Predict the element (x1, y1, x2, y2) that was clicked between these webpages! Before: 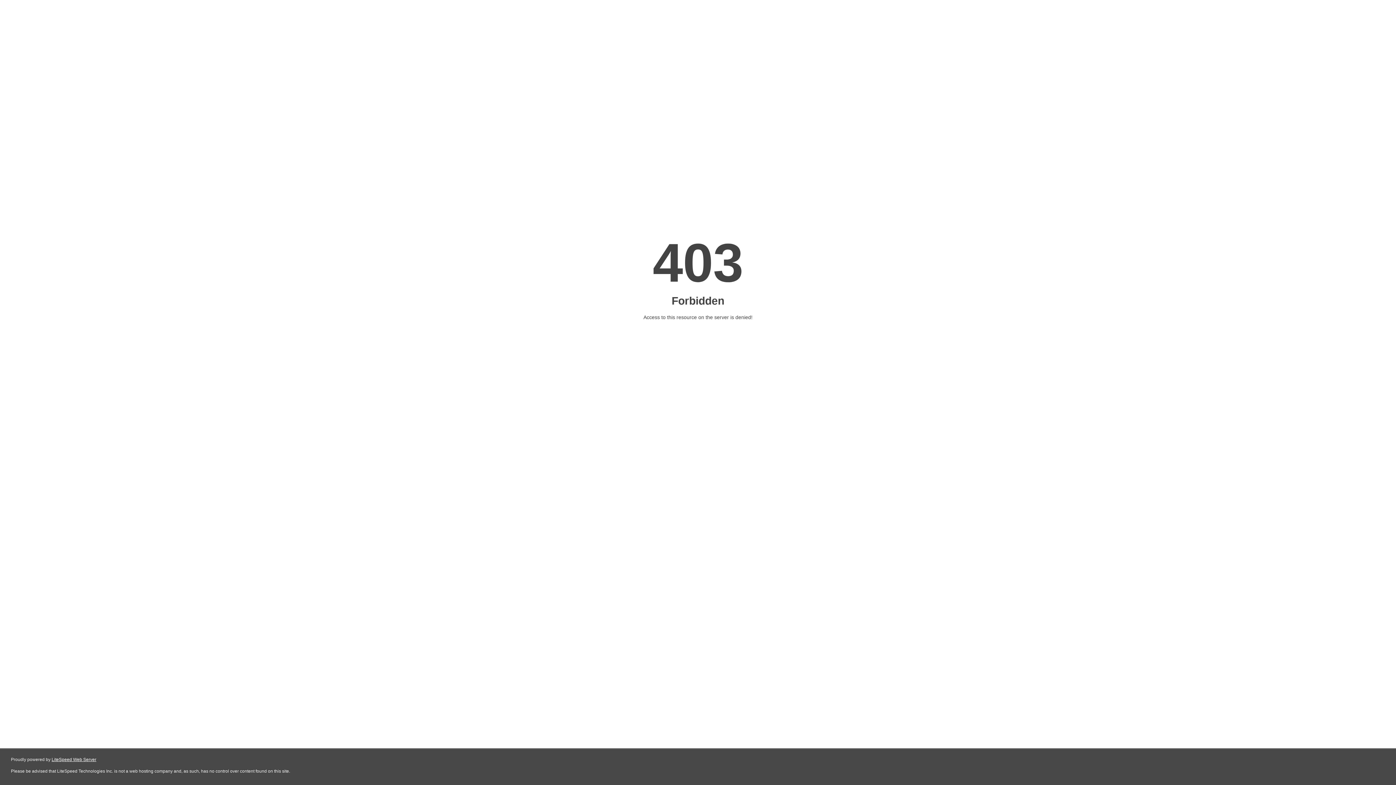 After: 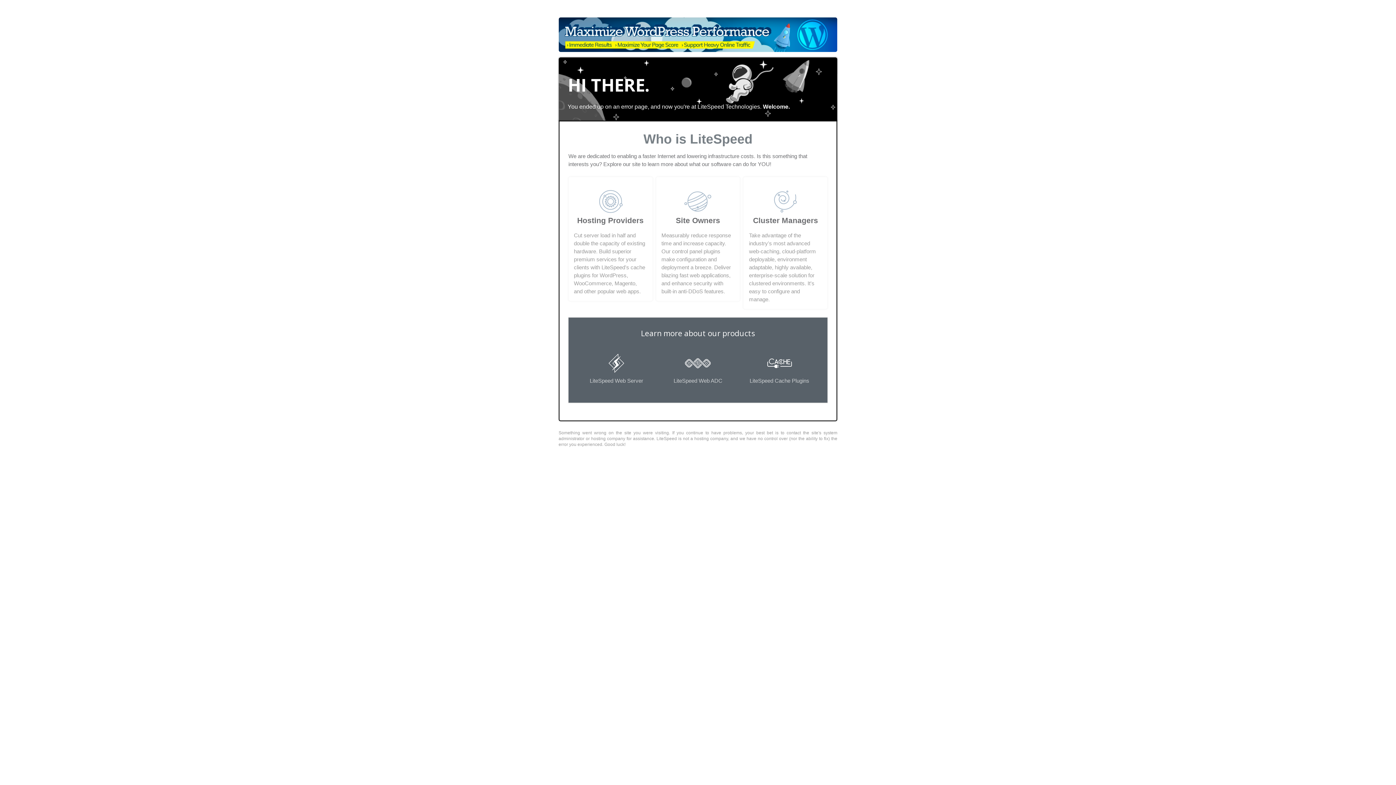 Action: bbox: (51, 757, 96, 762) label: LiteSpeed Web Server